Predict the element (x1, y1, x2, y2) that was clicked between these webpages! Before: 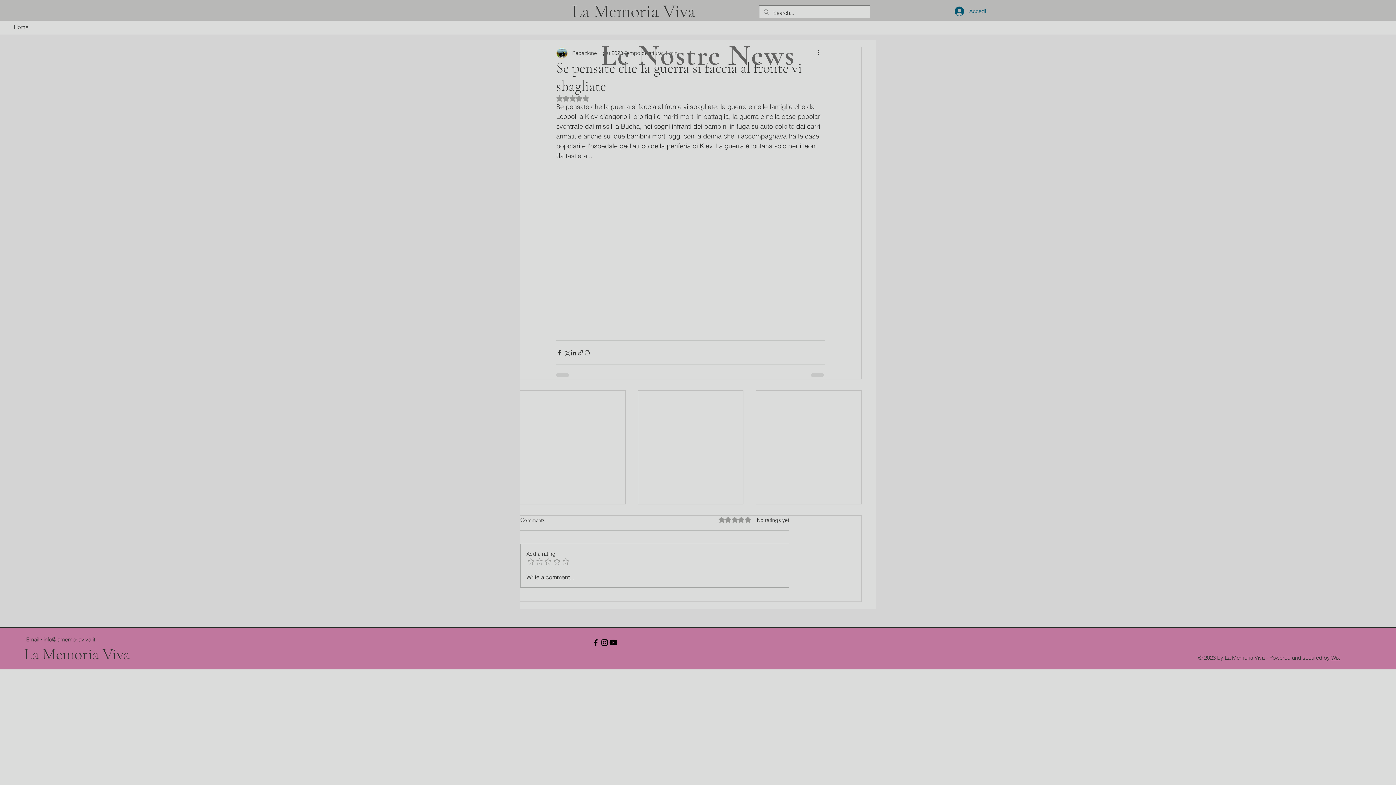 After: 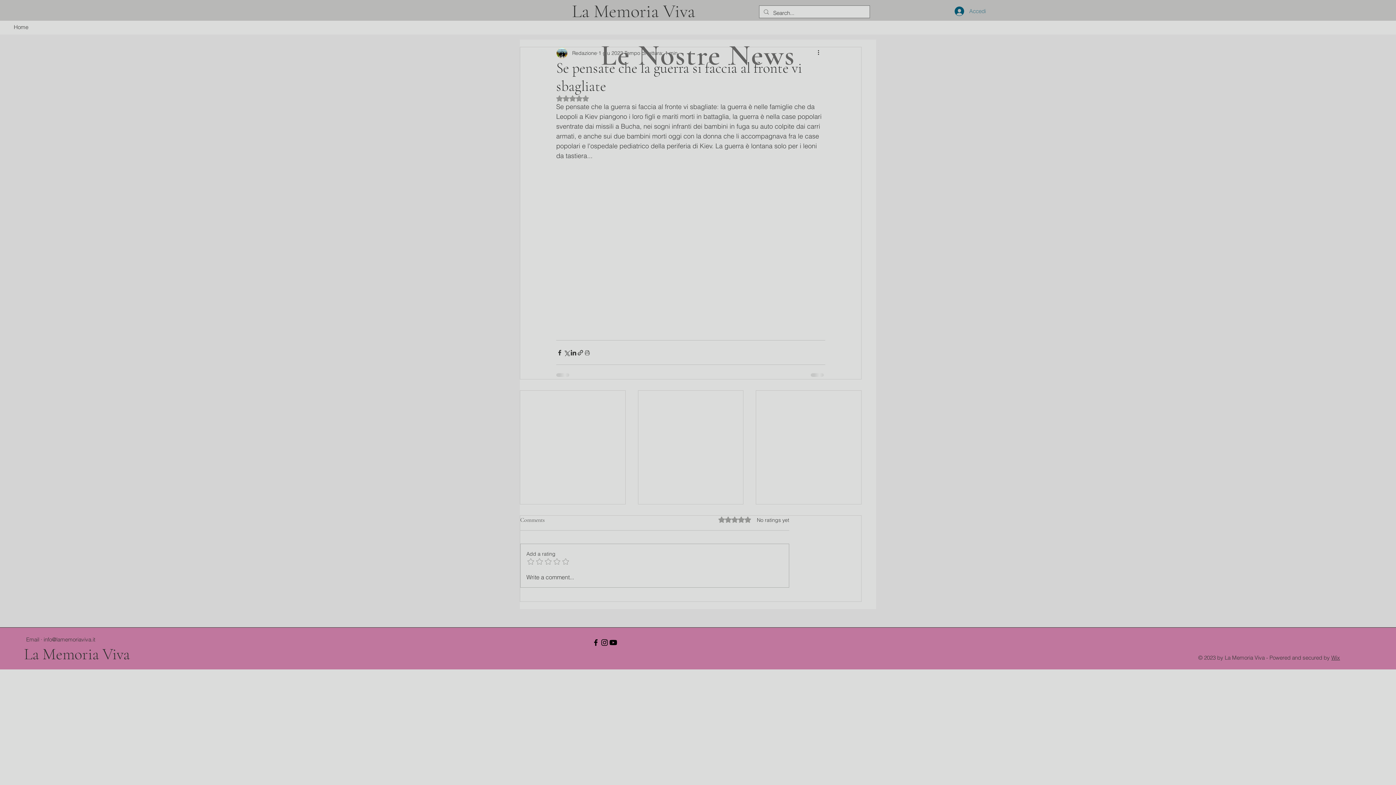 Action: bbox: (949, 4, 991, 18) label: Accedi